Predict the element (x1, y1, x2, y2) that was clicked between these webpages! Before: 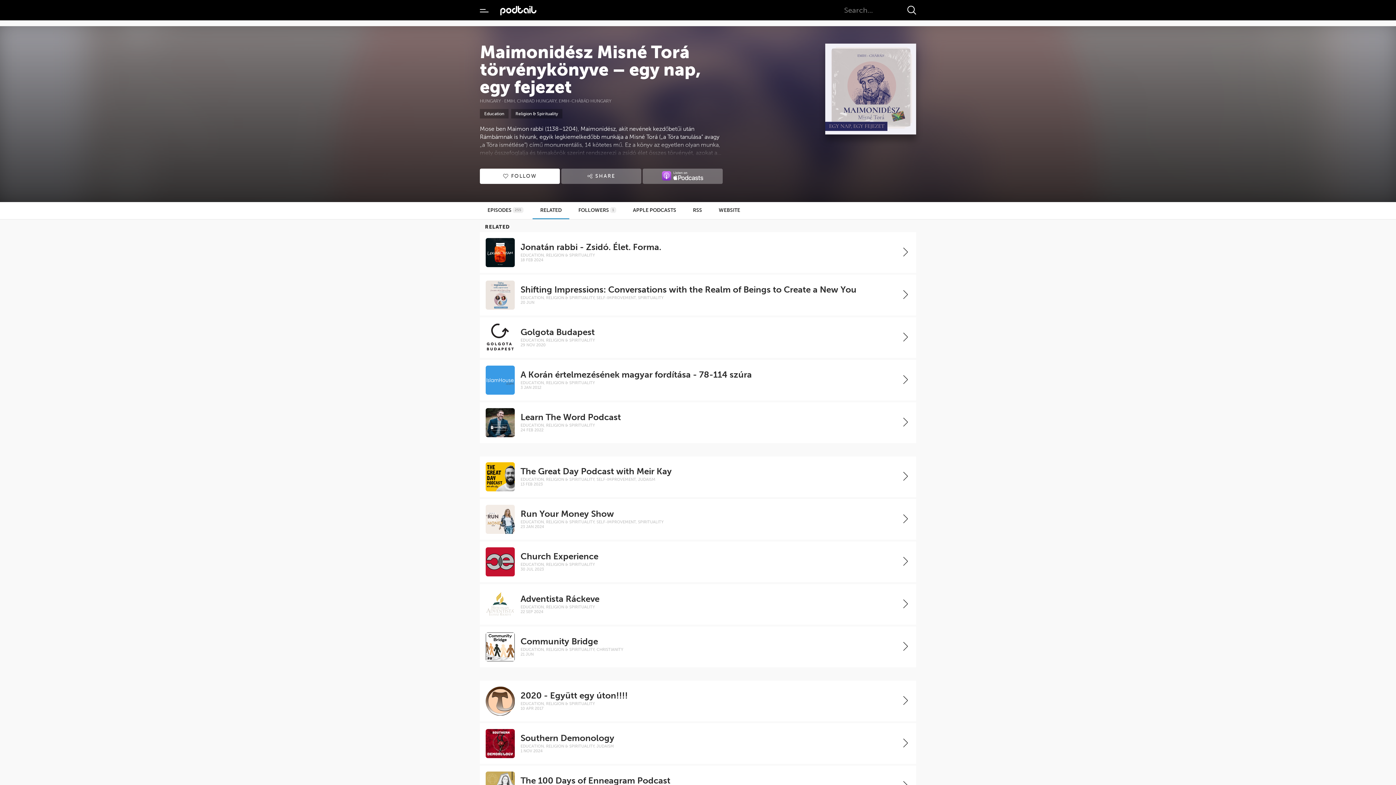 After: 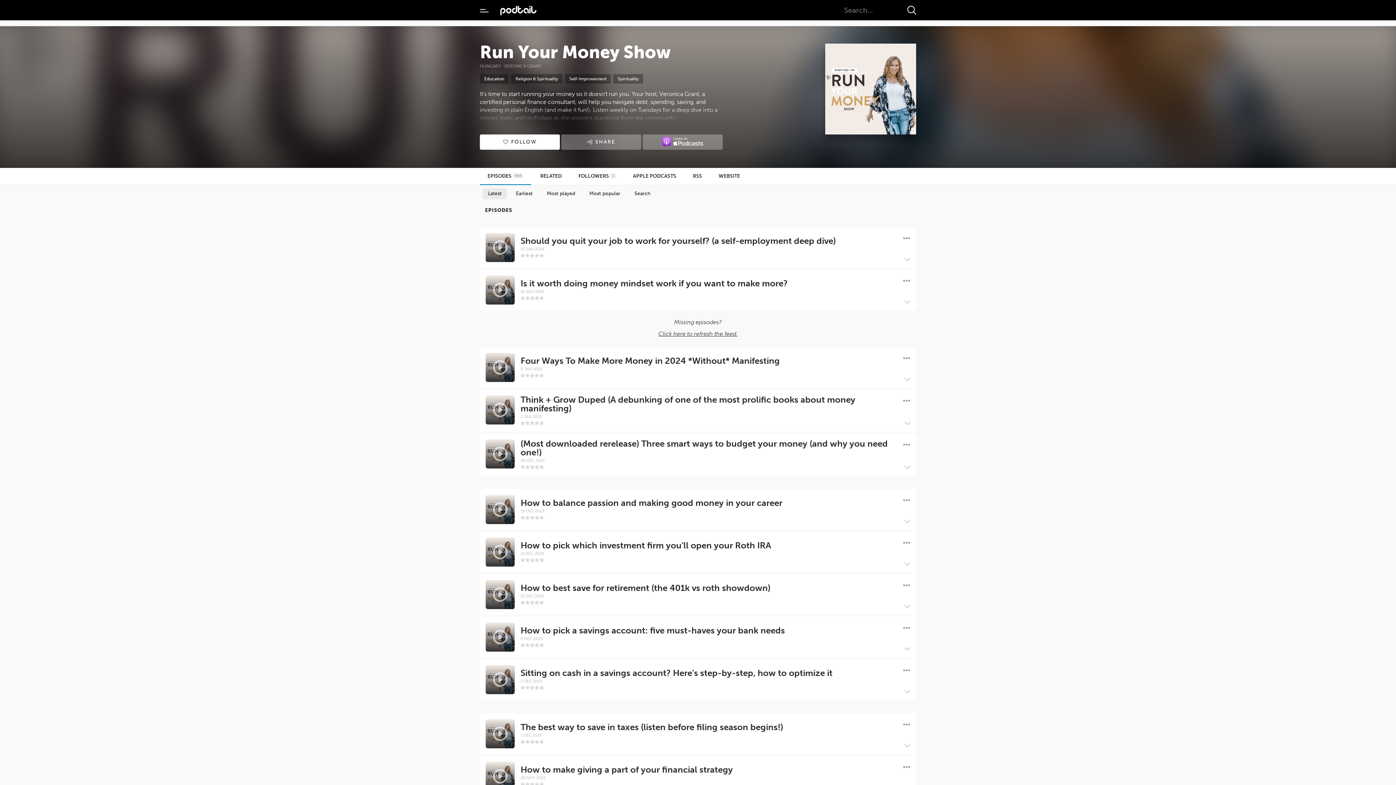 Action: bbox: (901, 514, 910, 524)